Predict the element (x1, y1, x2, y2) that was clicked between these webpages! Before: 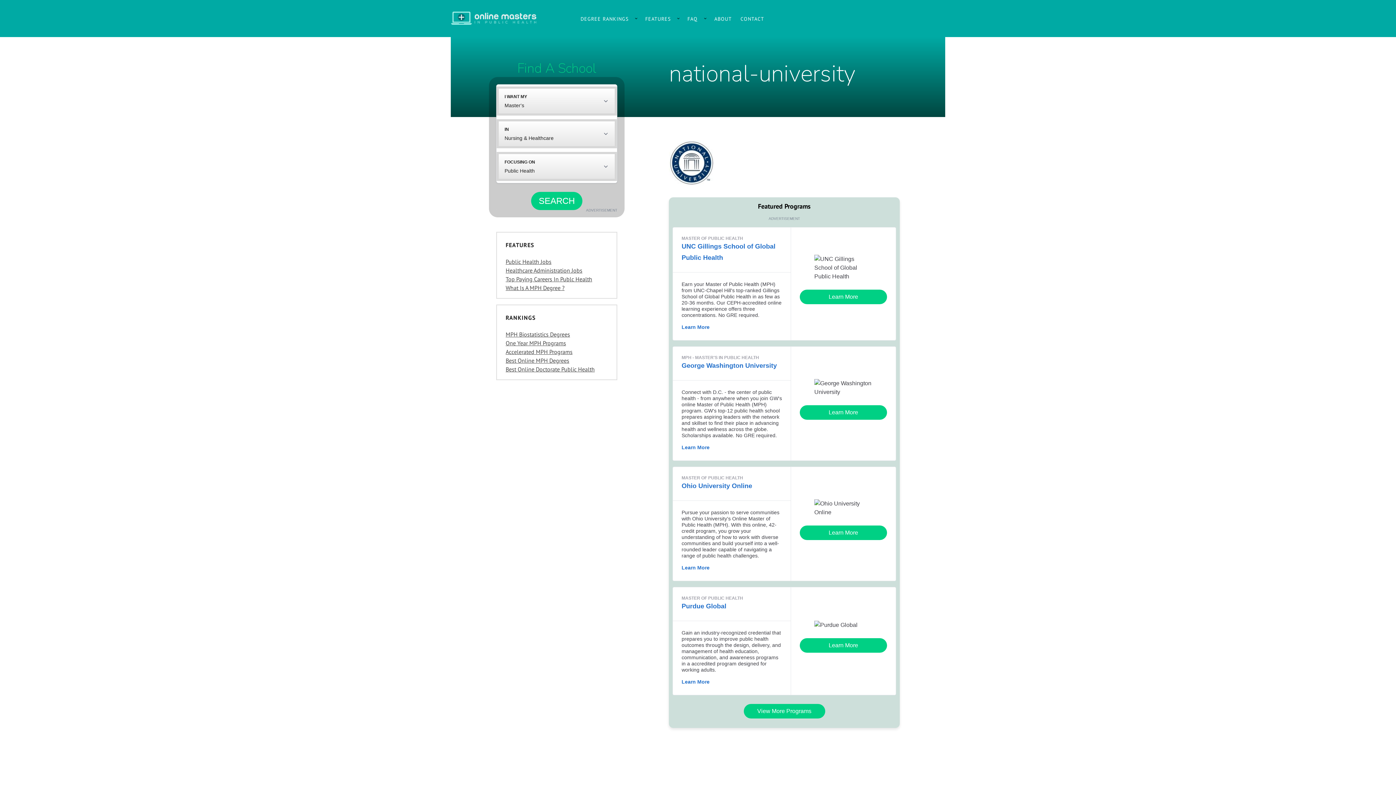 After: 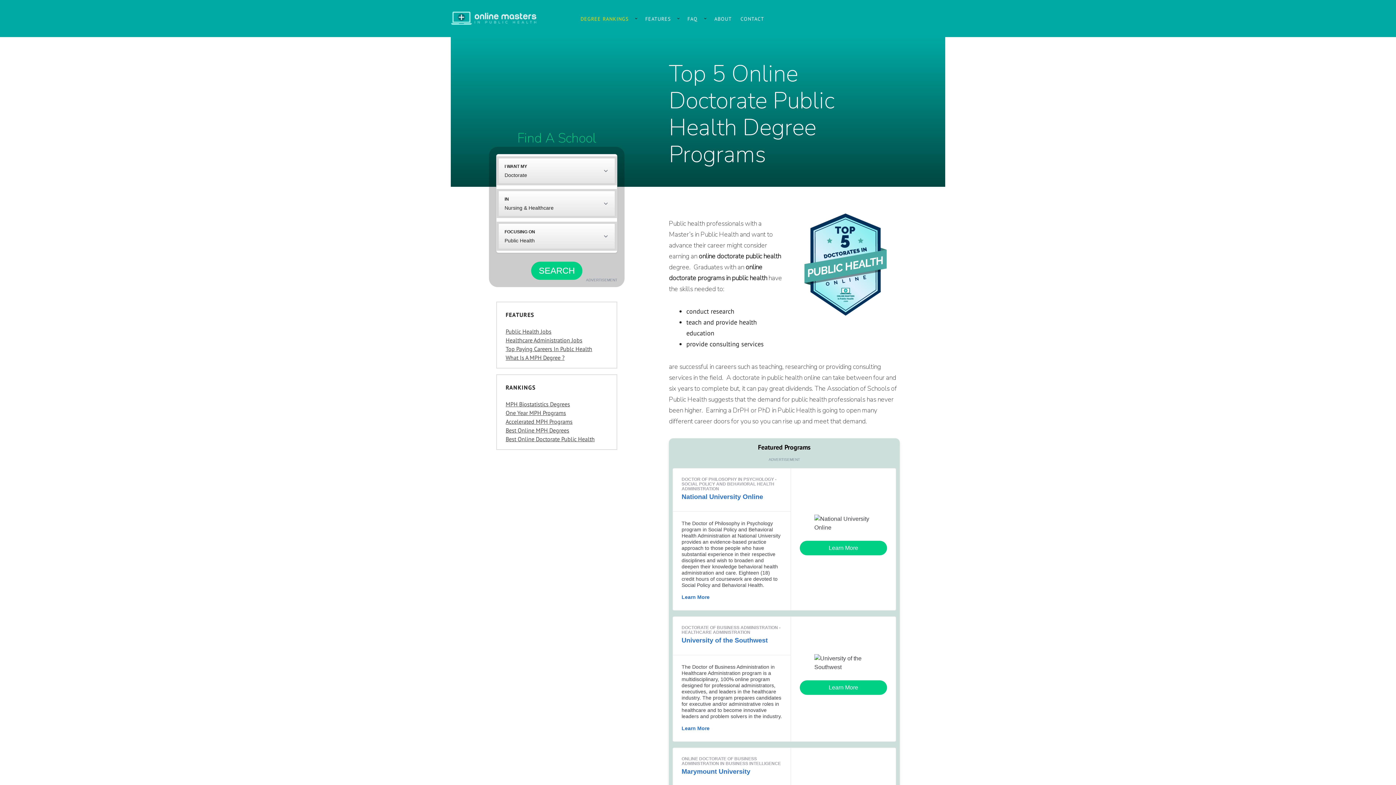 Action: bbox: (505, 365, 594, 373) label: Best Online Doctorate Public Health